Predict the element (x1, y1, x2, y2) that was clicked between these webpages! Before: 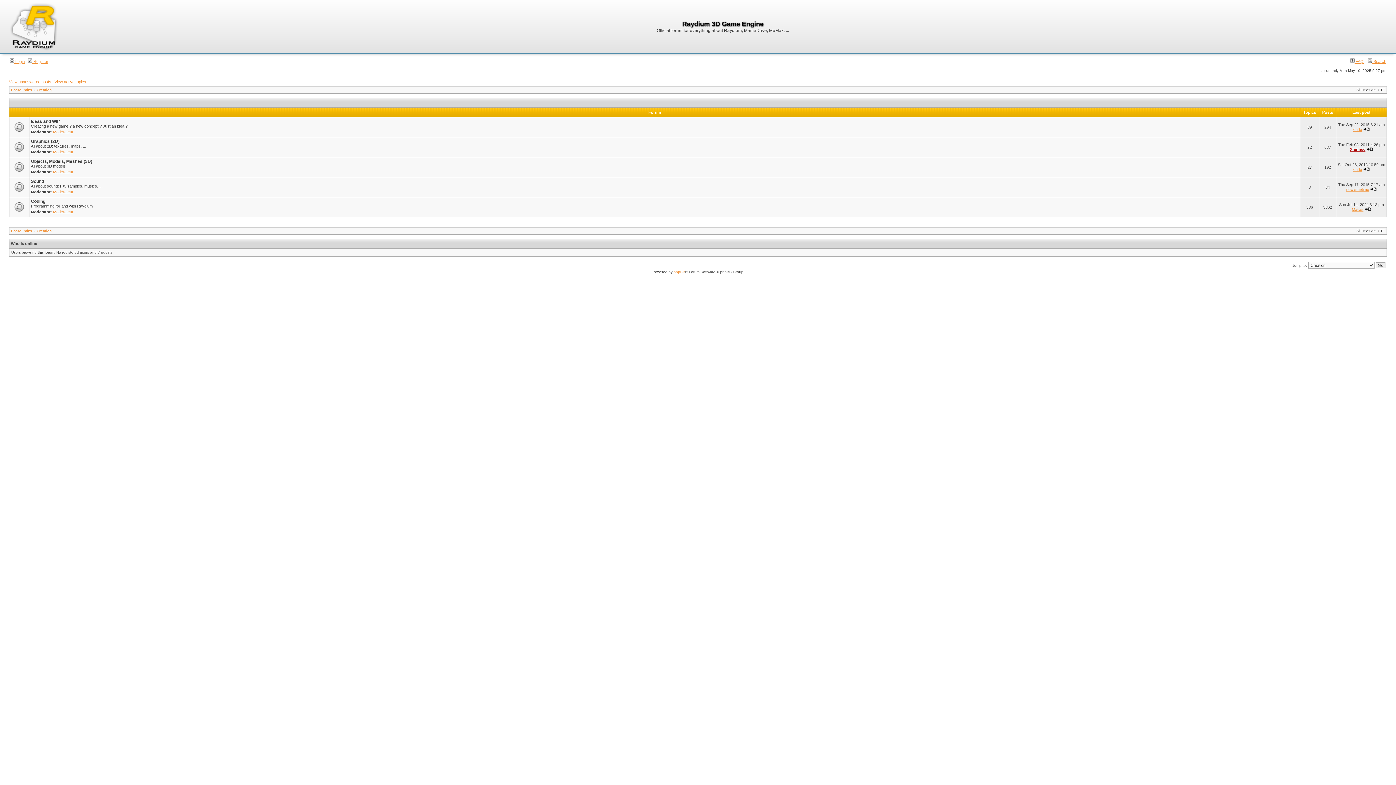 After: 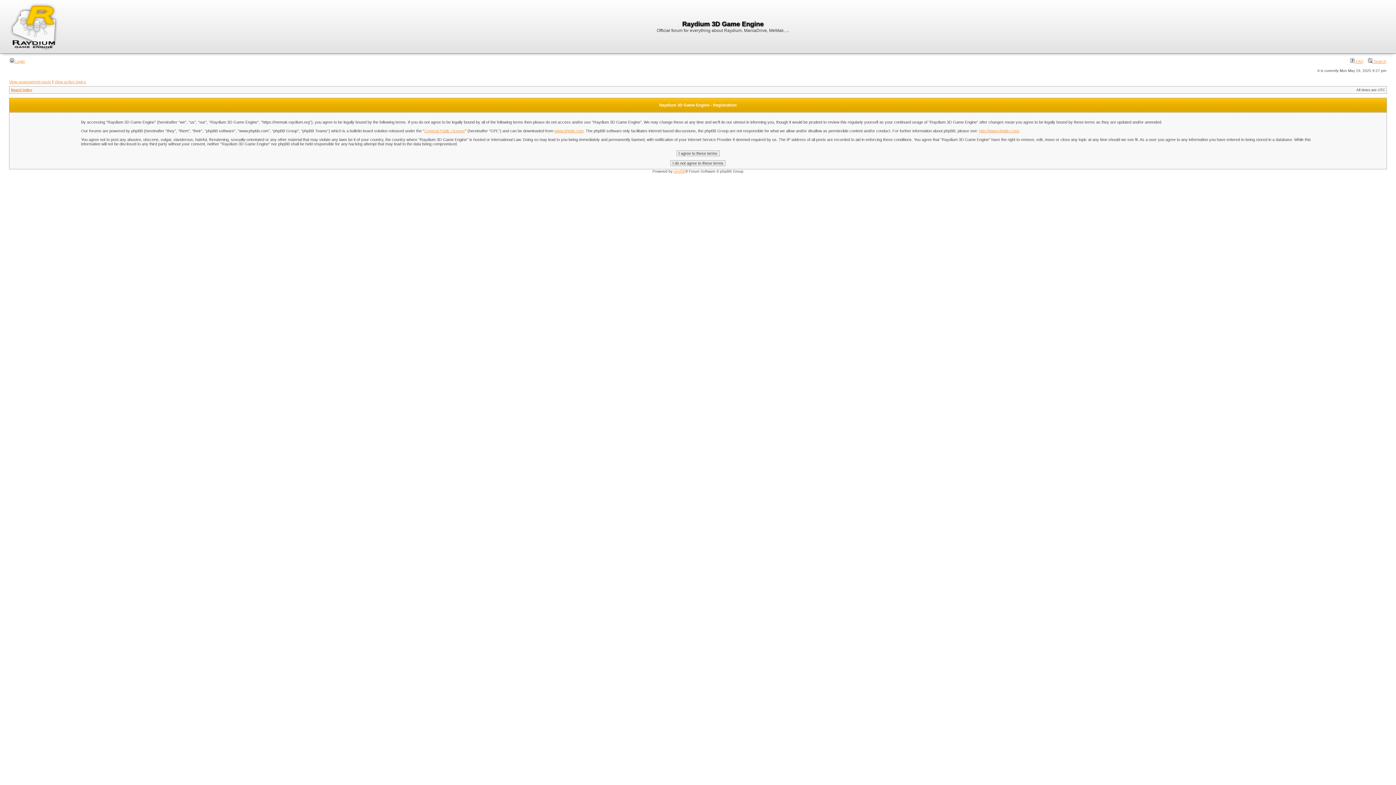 Action: label:  Register bbox: (28, 59, 48, 63)